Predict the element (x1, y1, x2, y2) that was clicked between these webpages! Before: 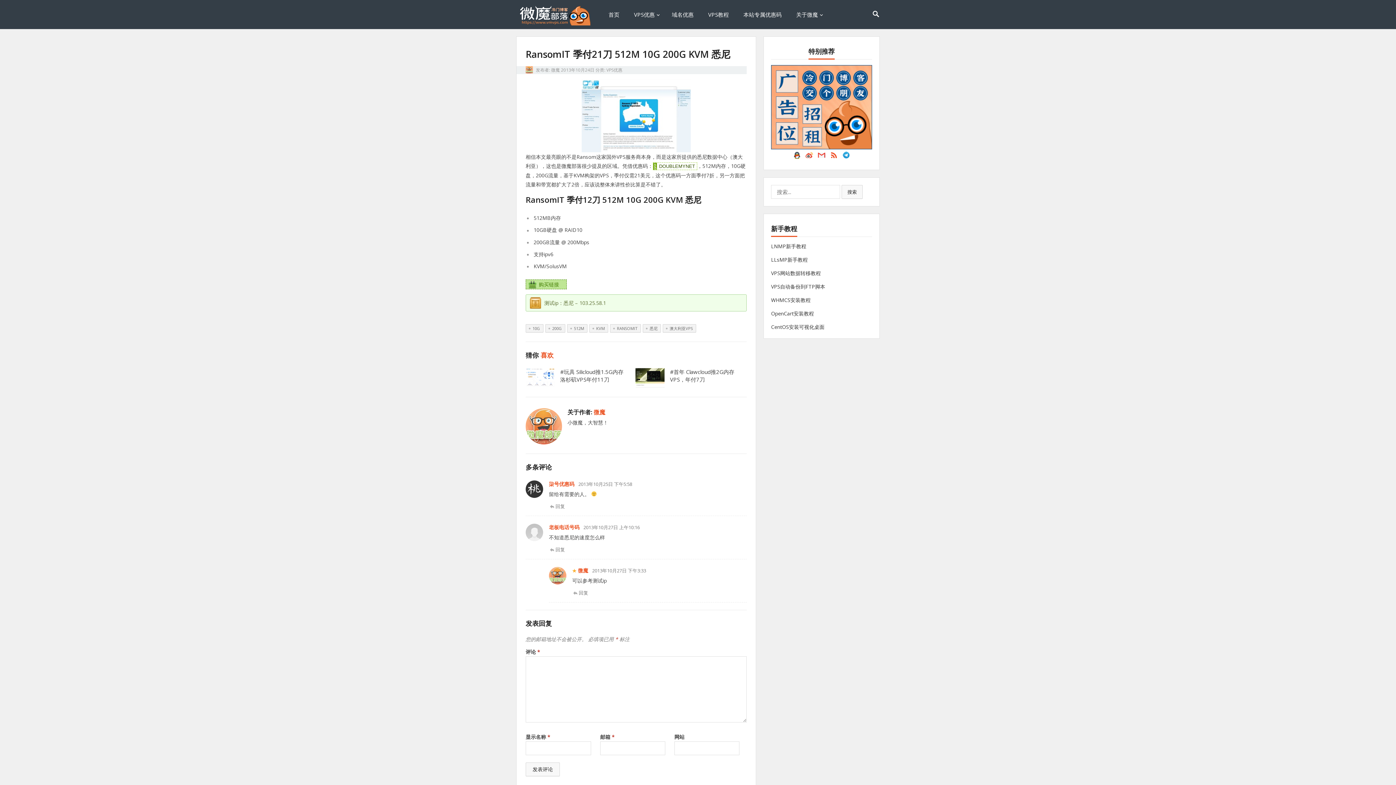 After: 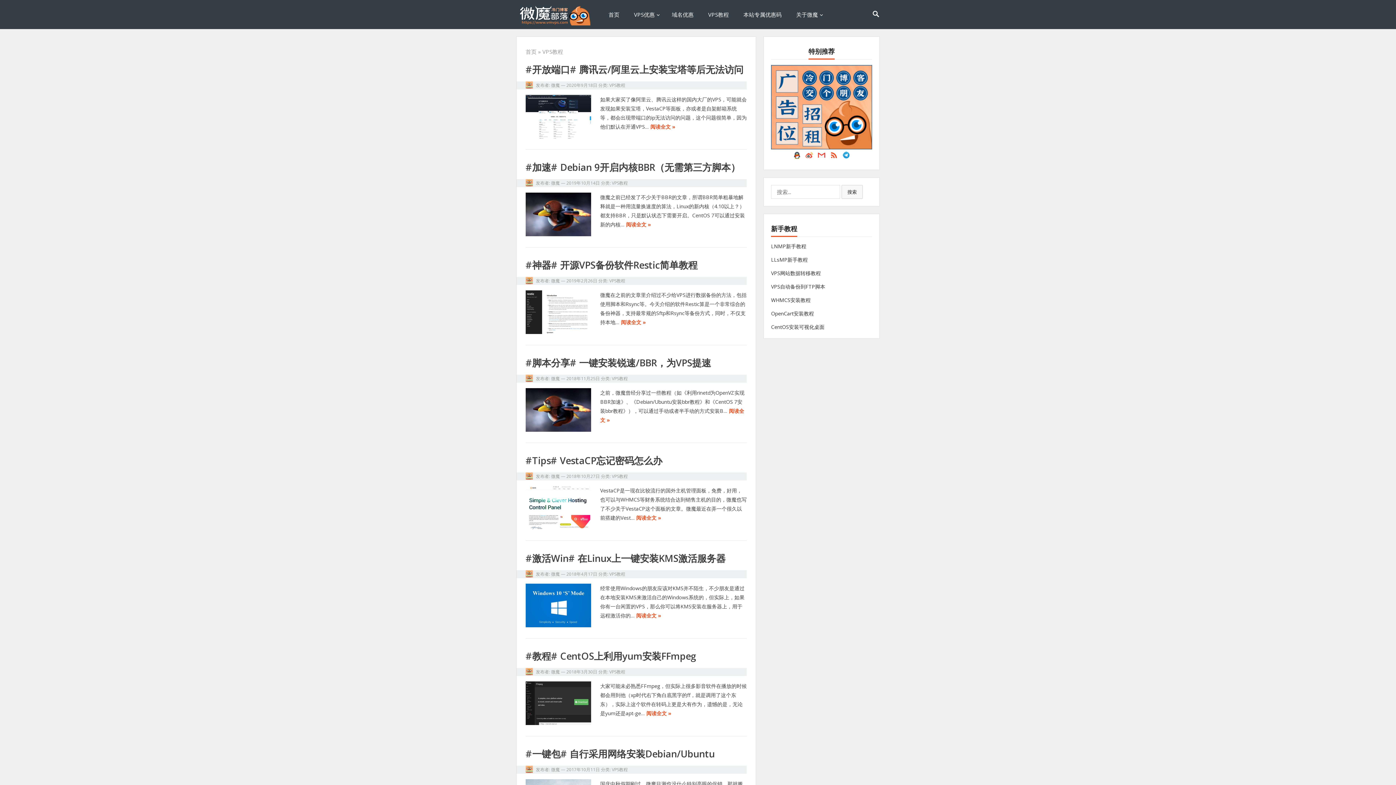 Action: bbox: (701, 0, 736, 29) label: VPS教程